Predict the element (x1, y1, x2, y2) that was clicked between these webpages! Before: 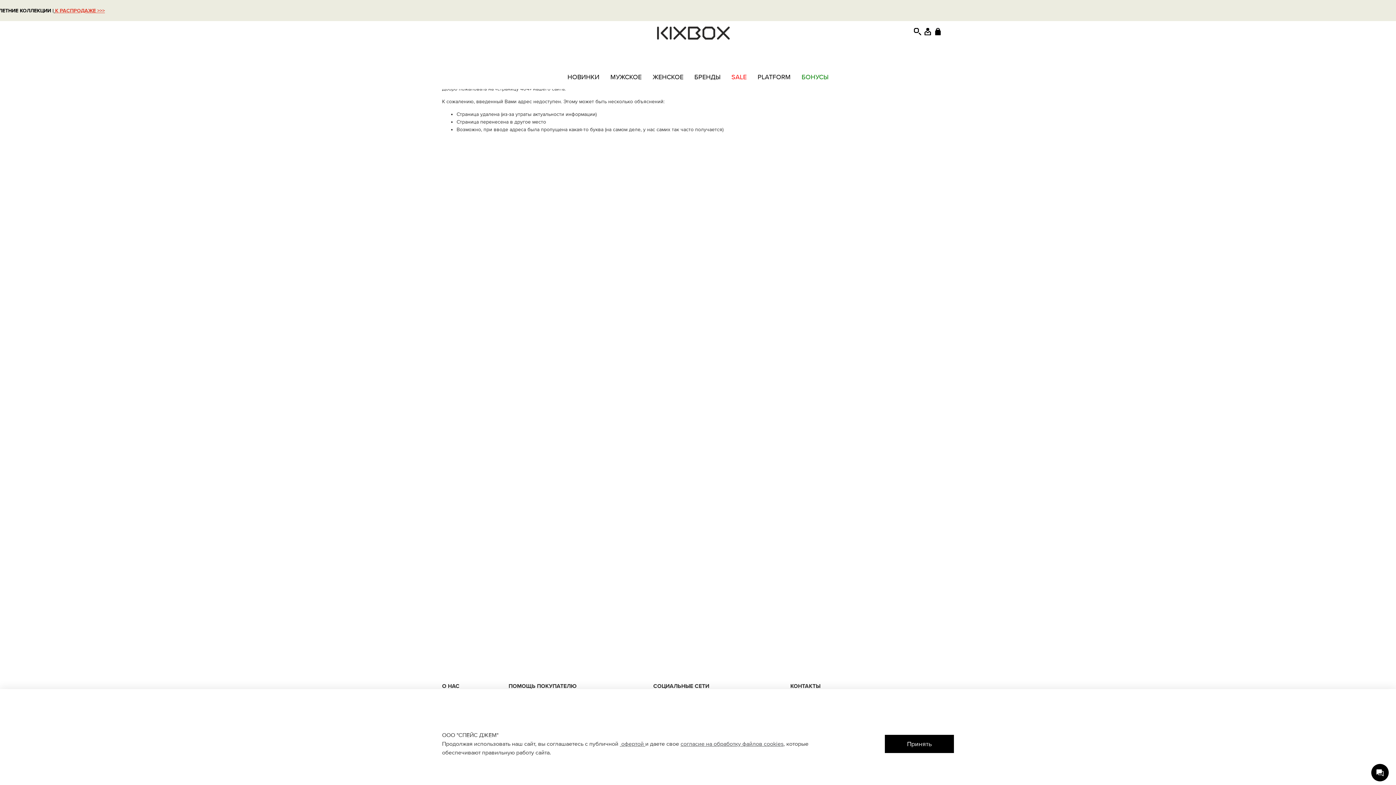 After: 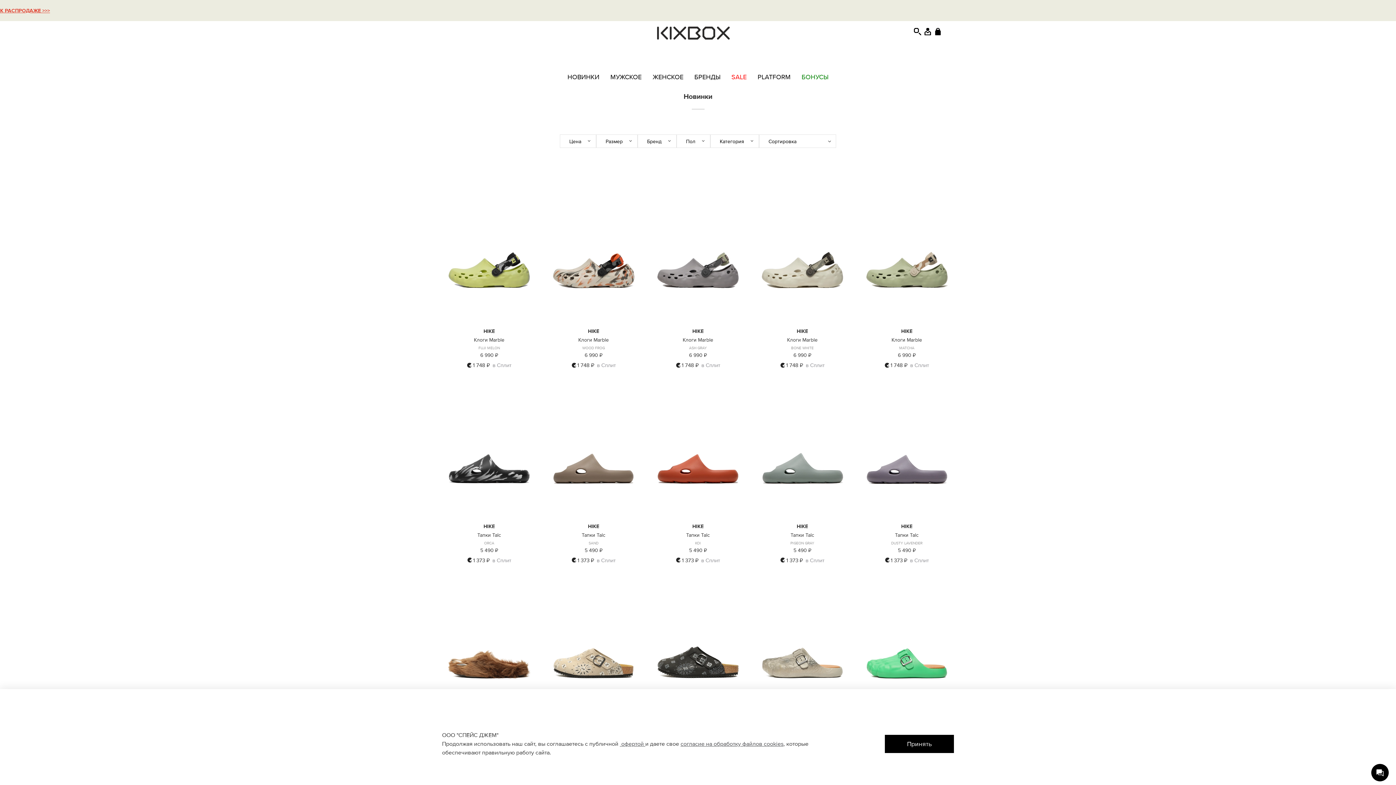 Action: label: НОВИНКИ bbox: (562, 67, 605, 87)